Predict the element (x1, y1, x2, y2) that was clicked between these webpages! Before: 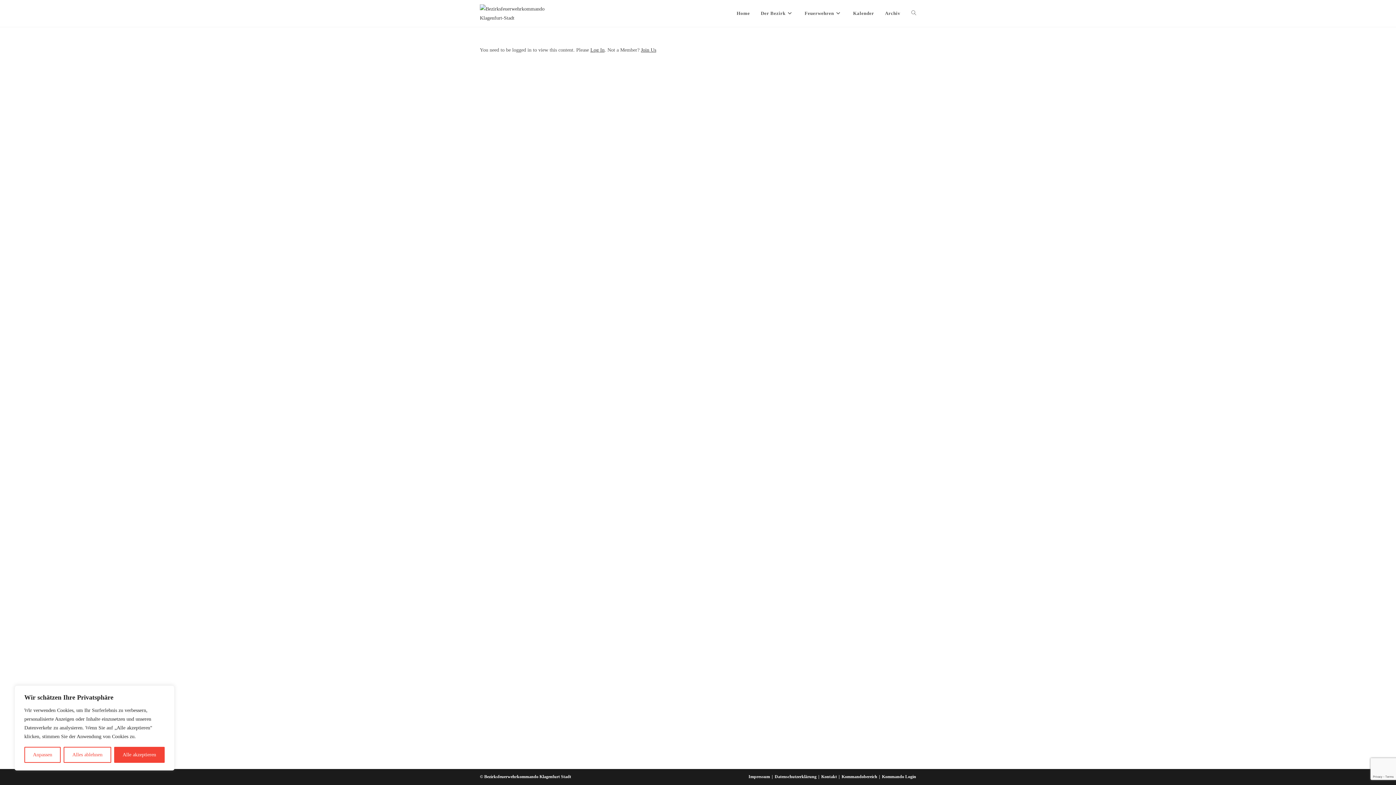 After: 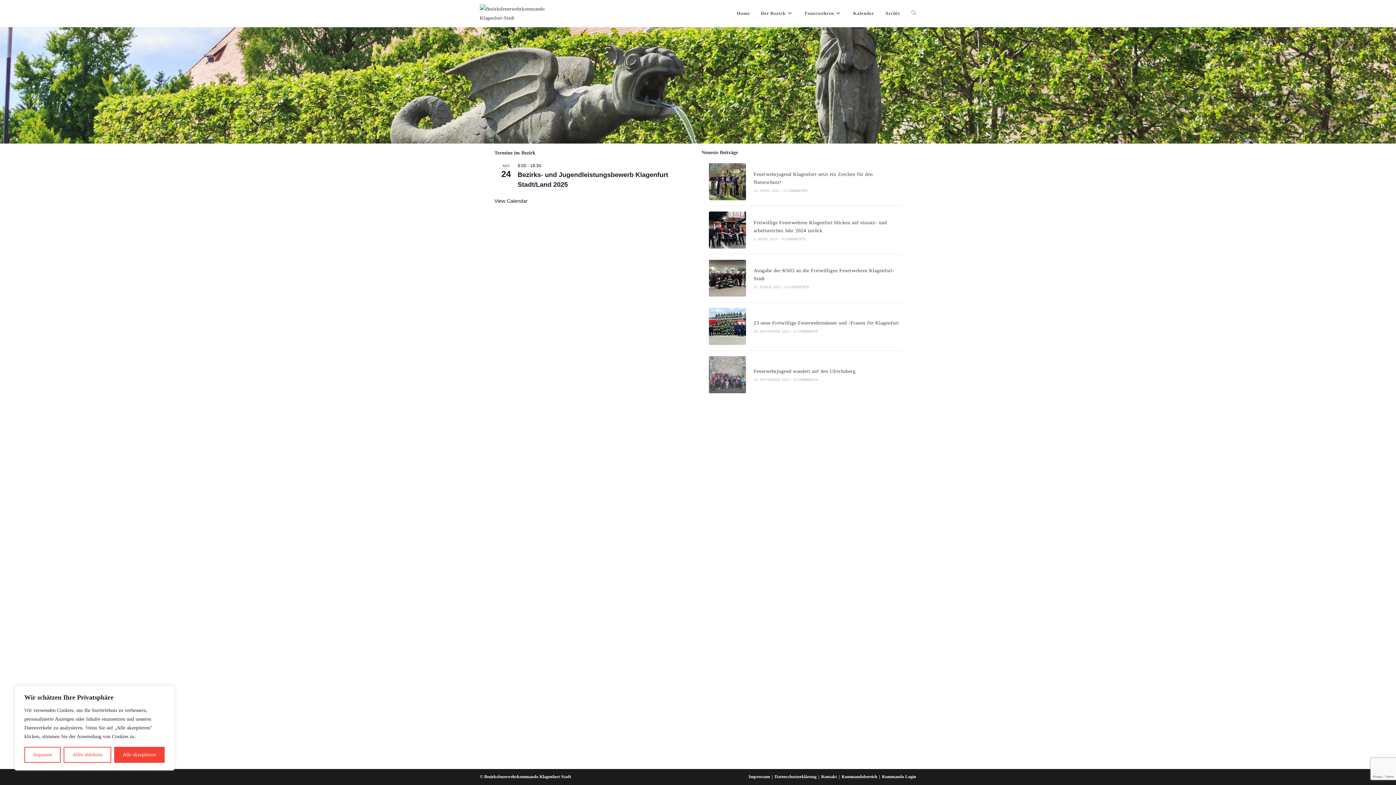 Action: bbox: (480, 10, 545, 15)